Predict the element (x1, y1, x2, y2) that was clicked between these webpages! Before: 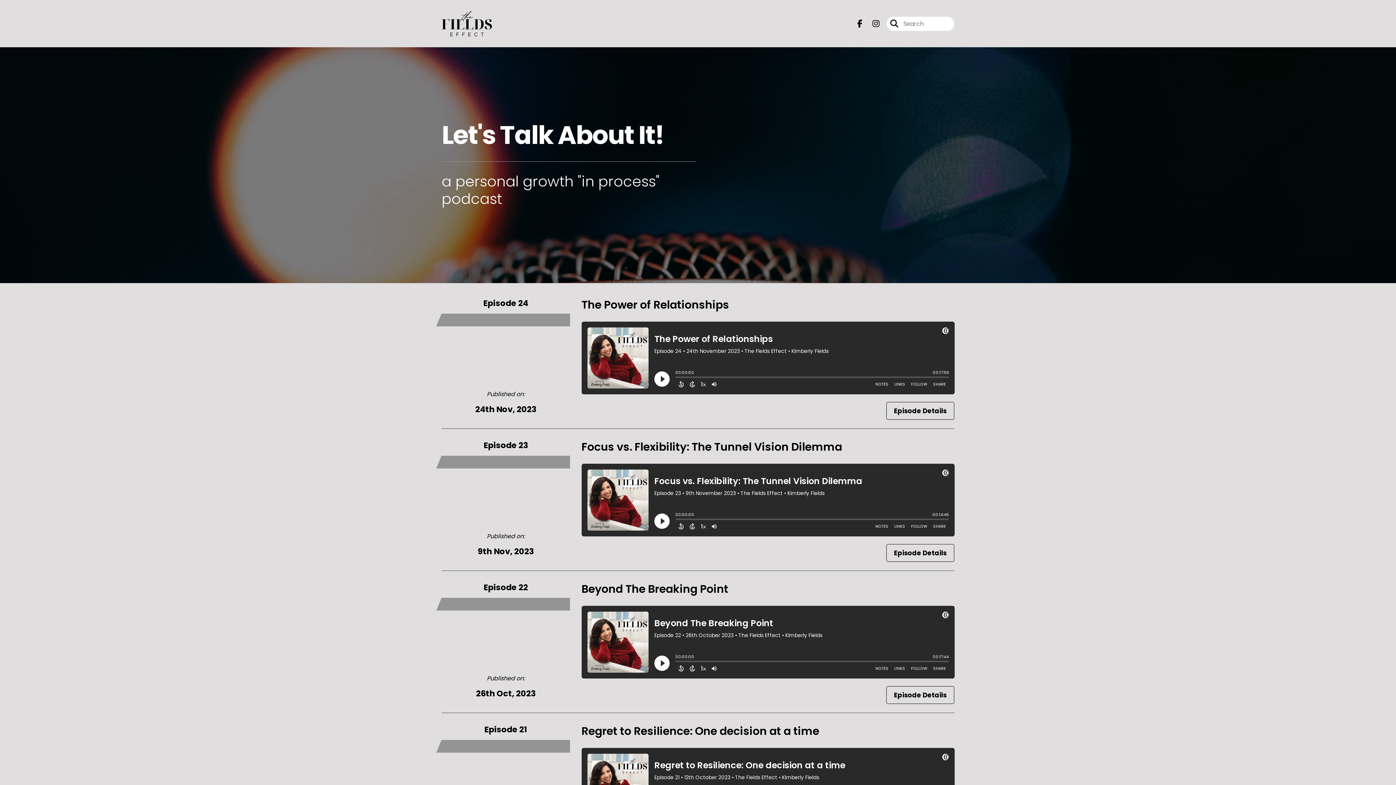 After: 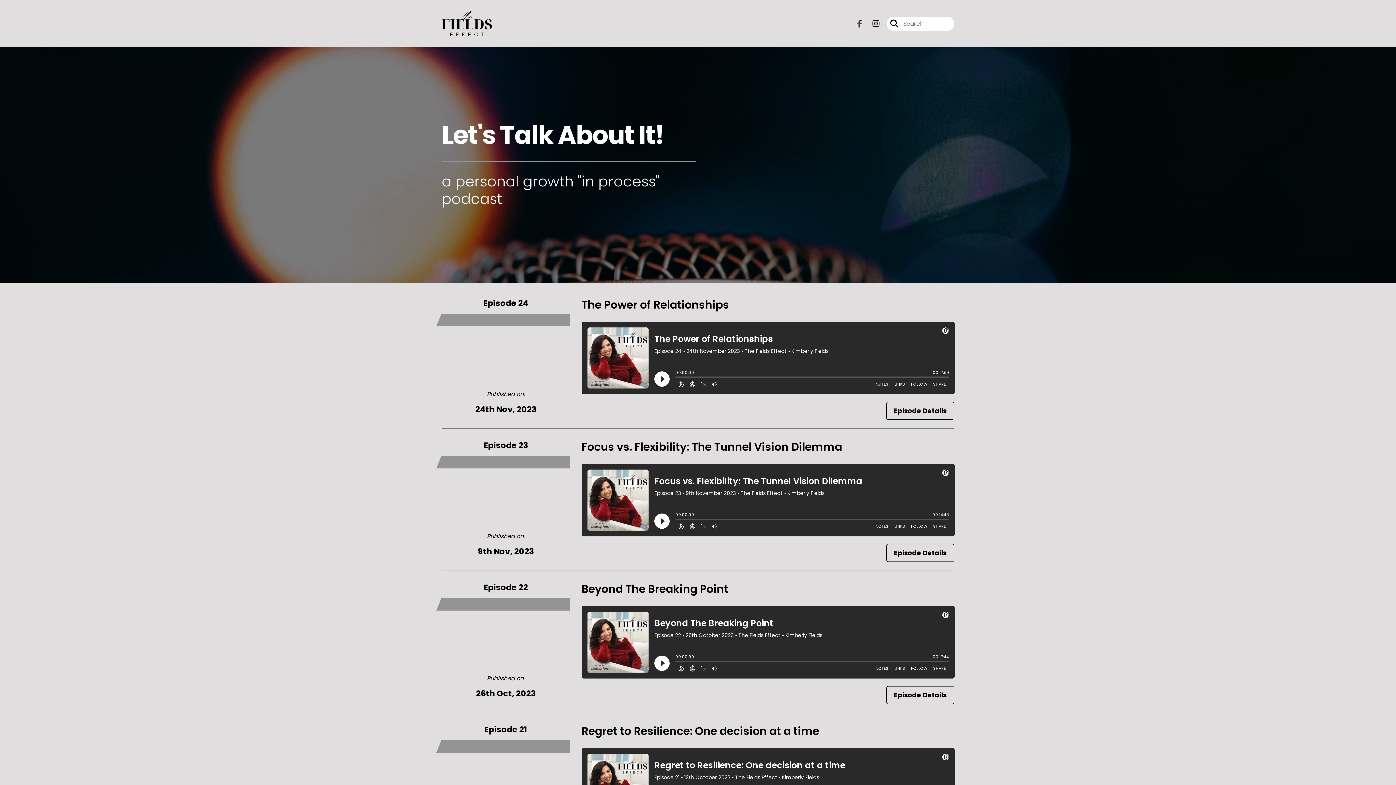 Action: label: The Fields Effect's Facebook page bbox: (857, 18, 862, 29)